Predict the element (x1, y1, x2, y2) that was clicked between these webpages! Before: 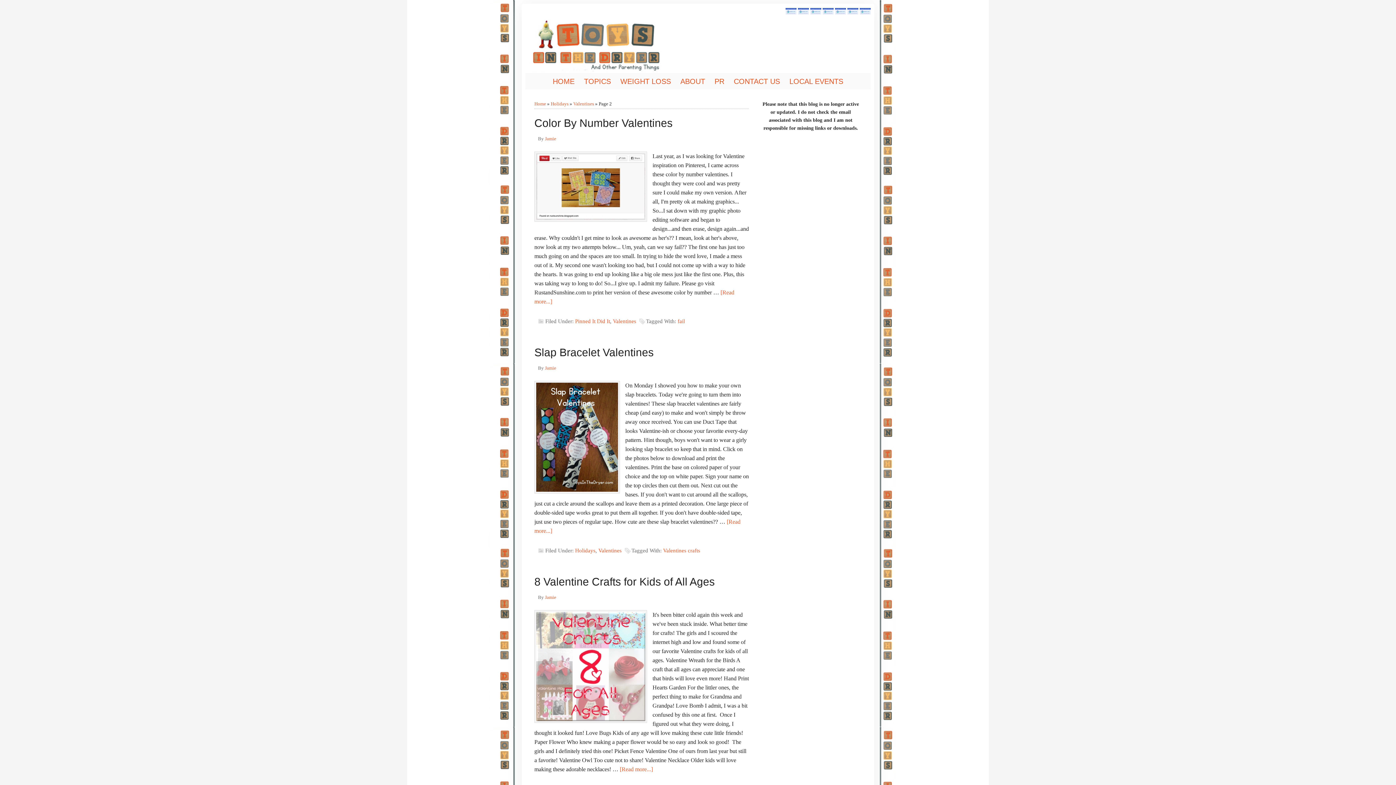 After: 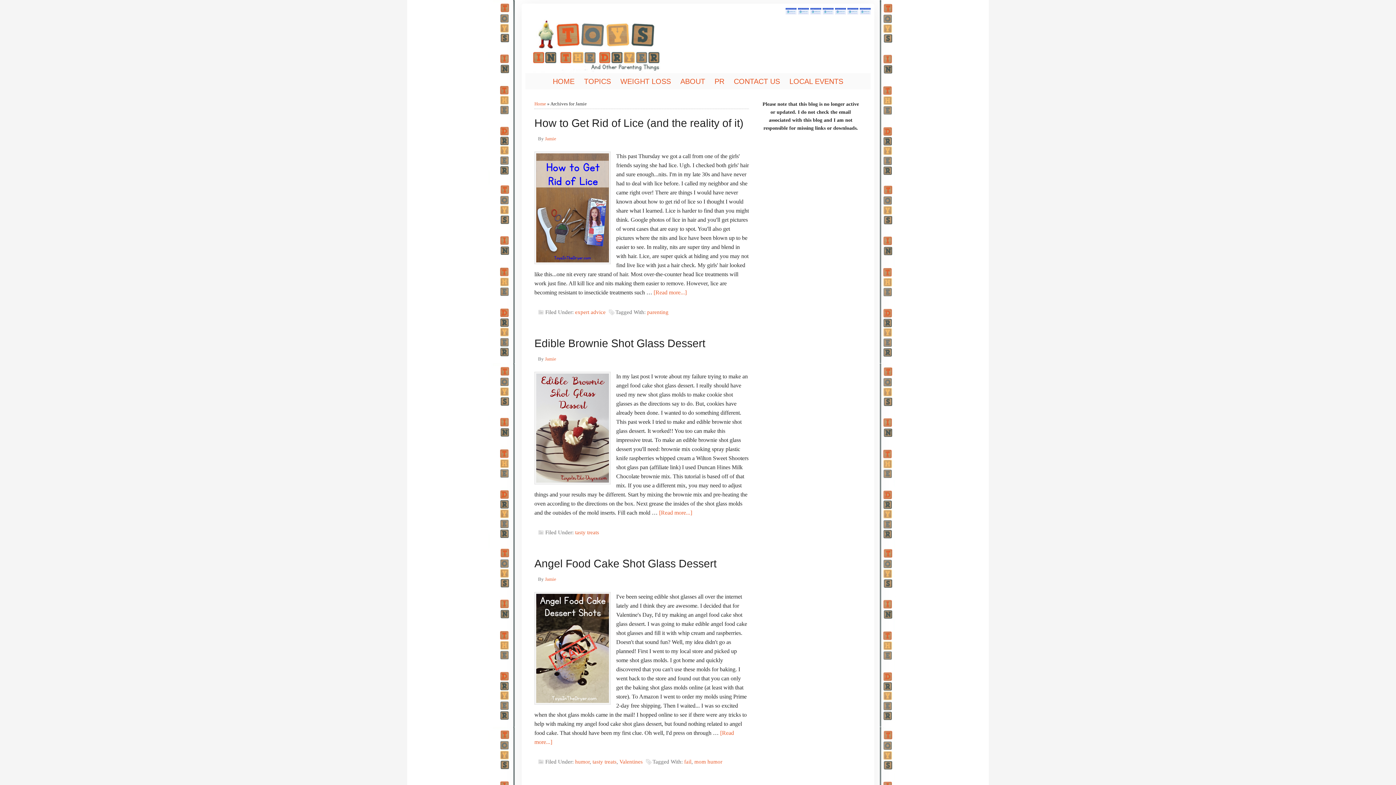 Action: bbox: (545, 136, 556, 141) label: Jamie